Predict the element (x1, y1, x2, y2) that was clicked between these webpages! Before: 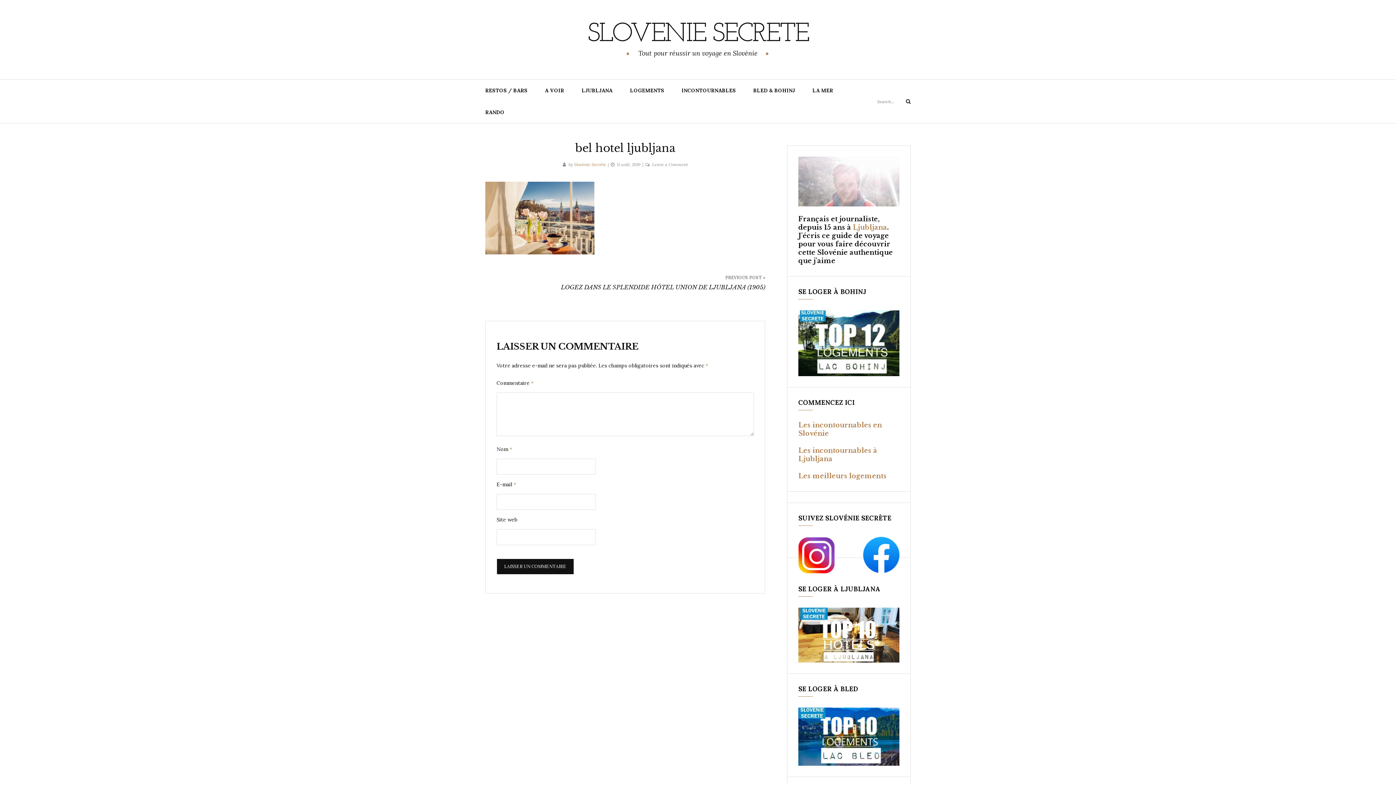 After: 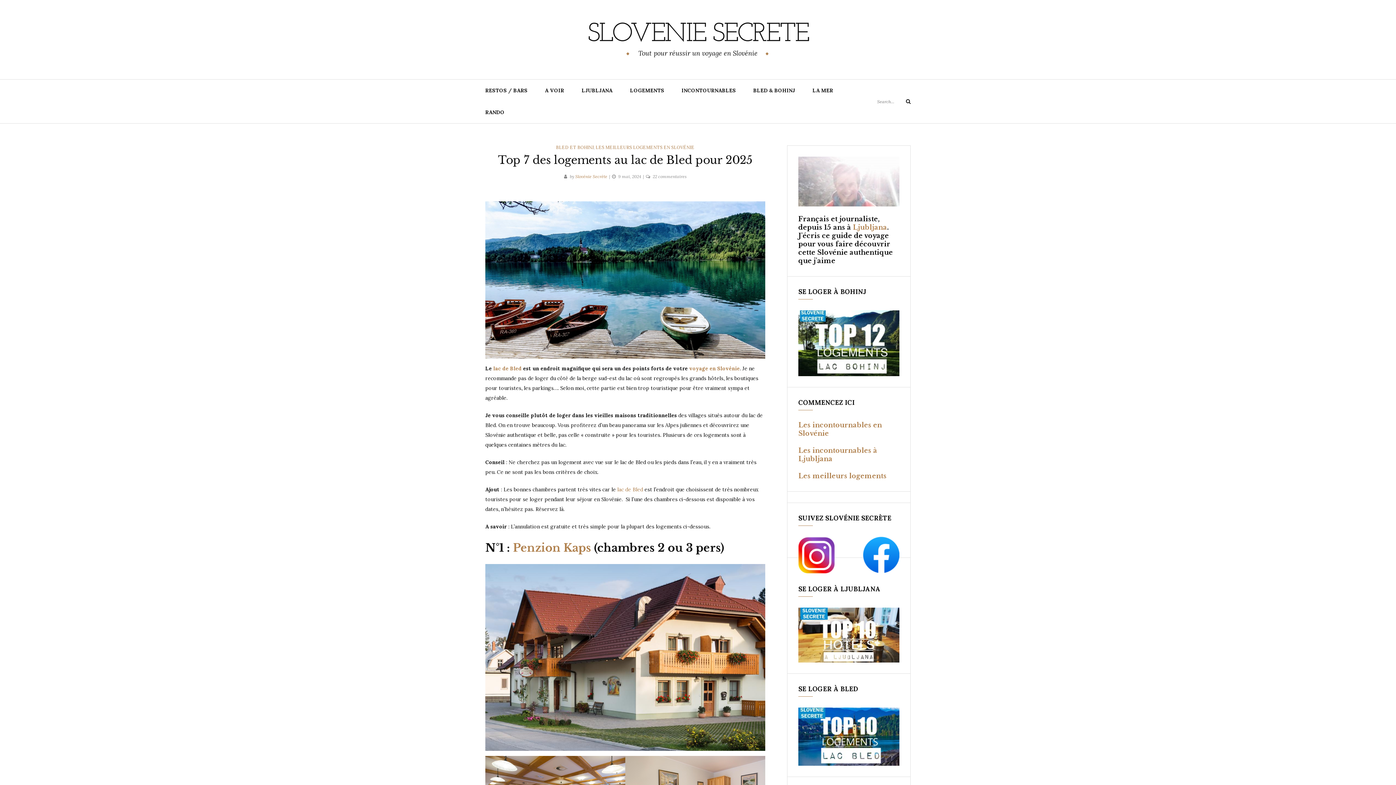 Action: bbox: (798, 733, 899, 739)